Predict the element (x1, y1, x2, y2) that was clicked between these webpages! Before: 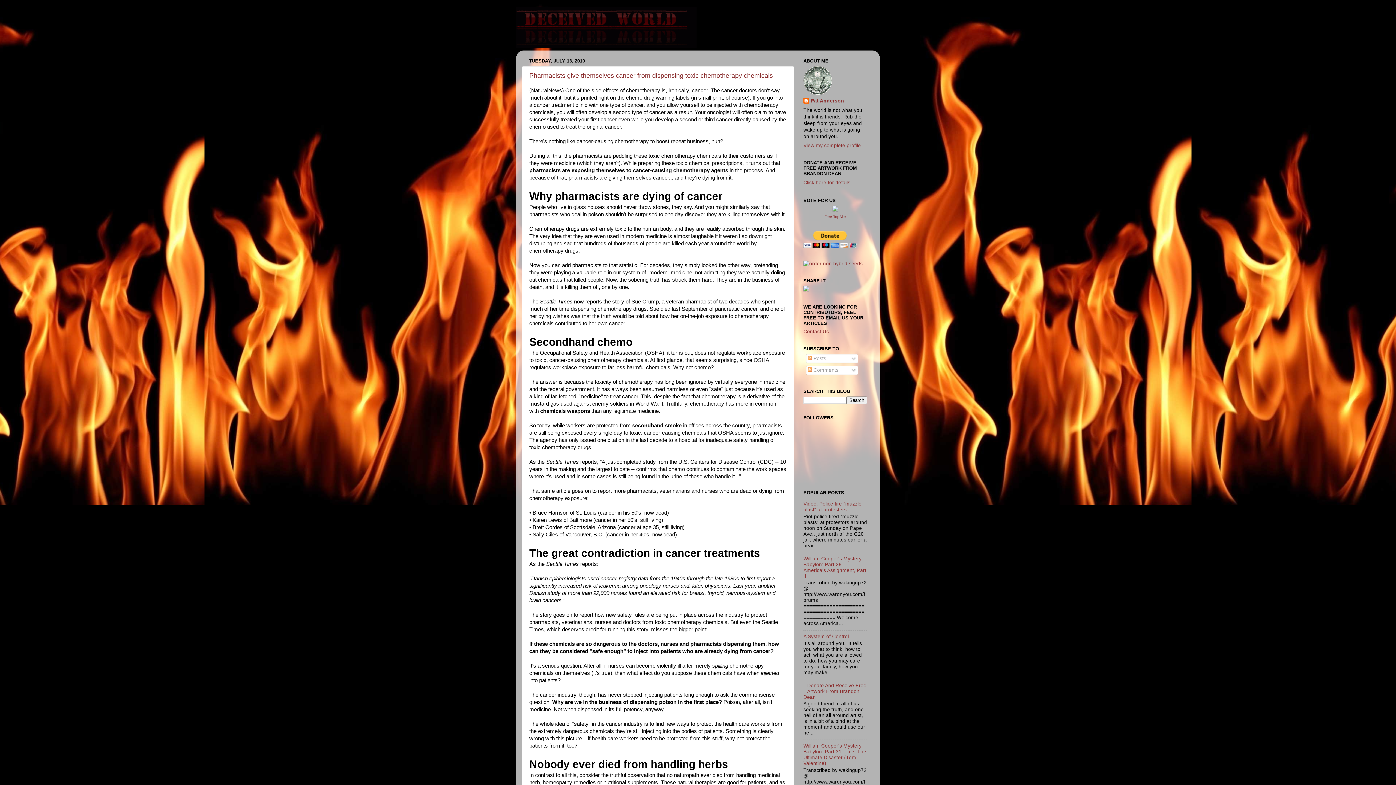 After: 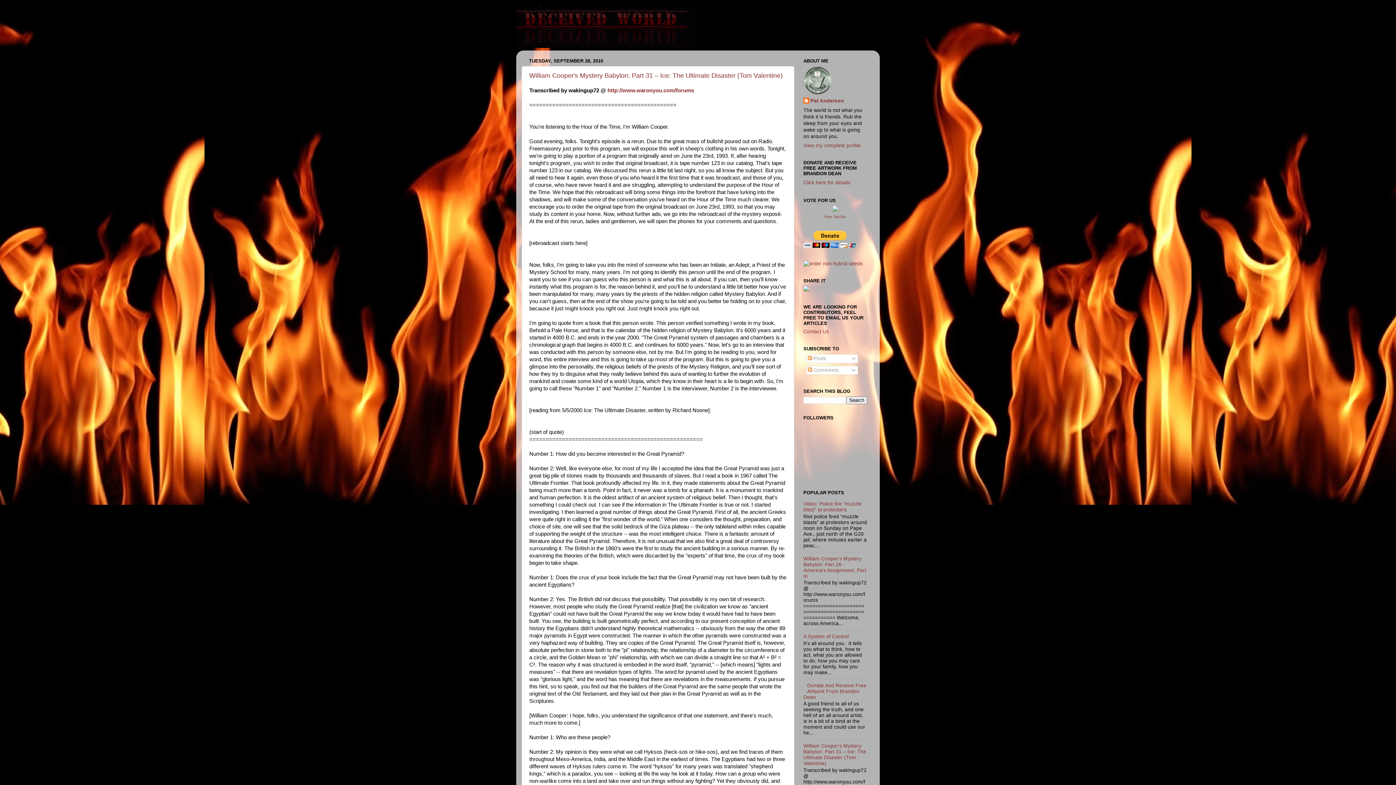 Action: label: William Cooper's Mystery Babylon: Part 31 – Ice: The Ultimate Disaster (Tom Valentine) bbox: (803, 743, 866, 766)